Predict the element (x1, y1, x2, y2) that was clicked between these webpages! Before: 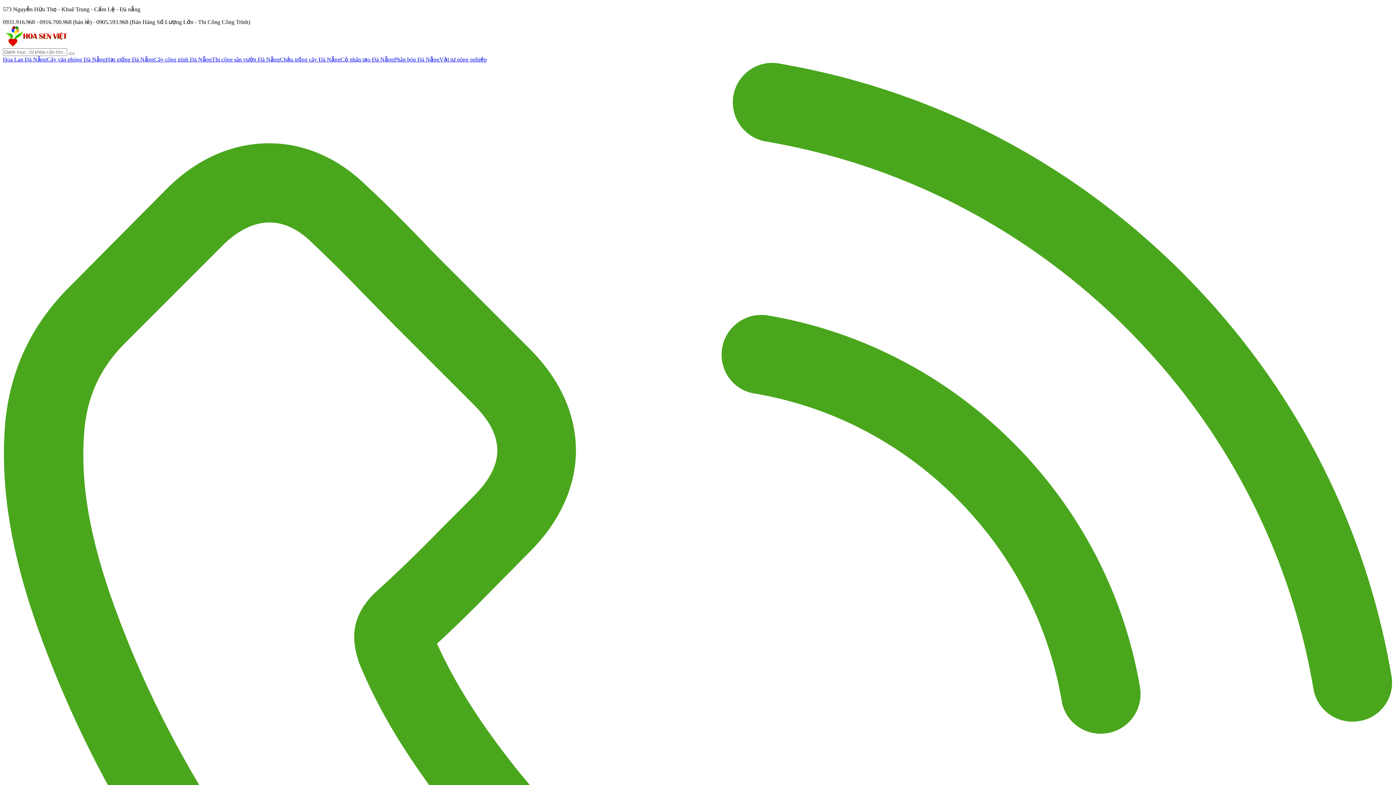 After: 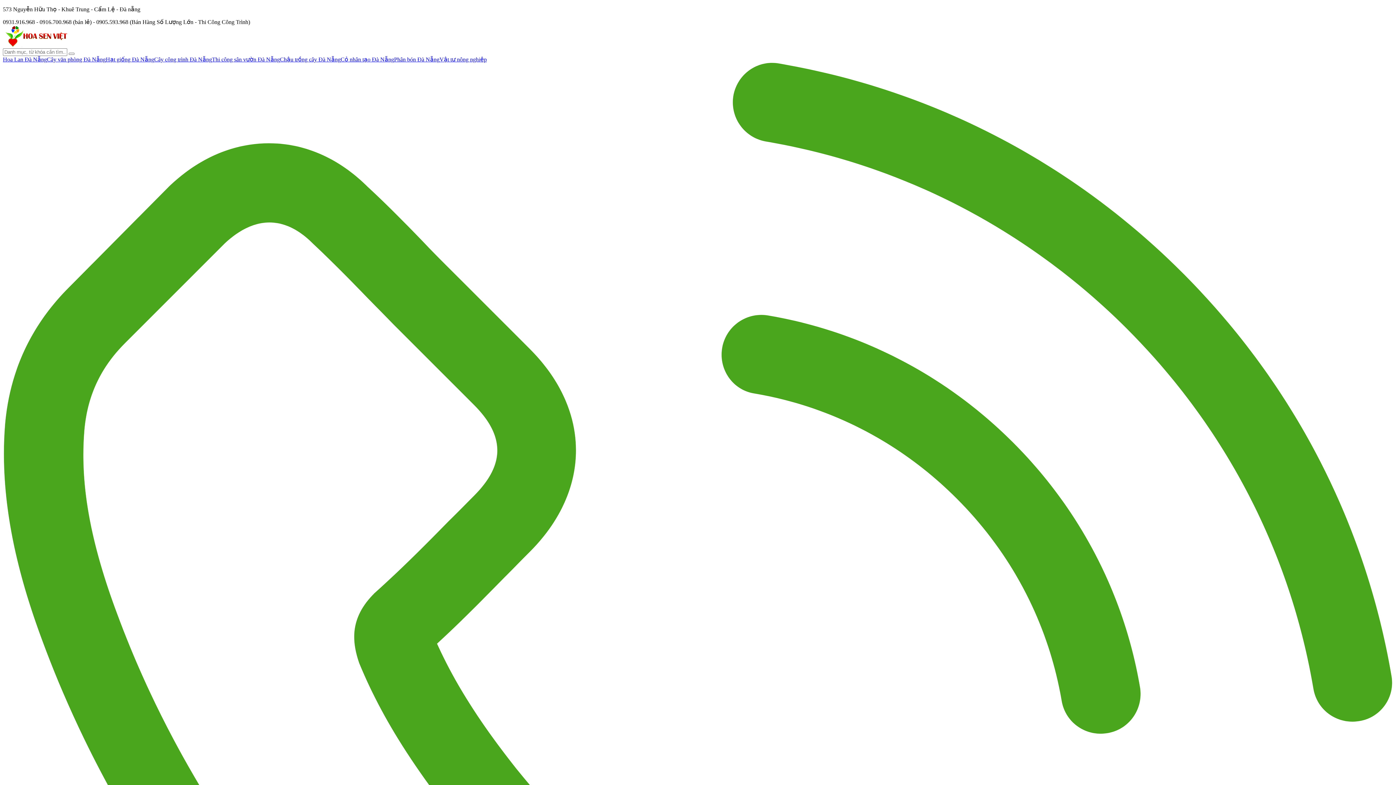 Action: label: Phân bón Đà Nẵng bbox: (394, 56, 439, 62)